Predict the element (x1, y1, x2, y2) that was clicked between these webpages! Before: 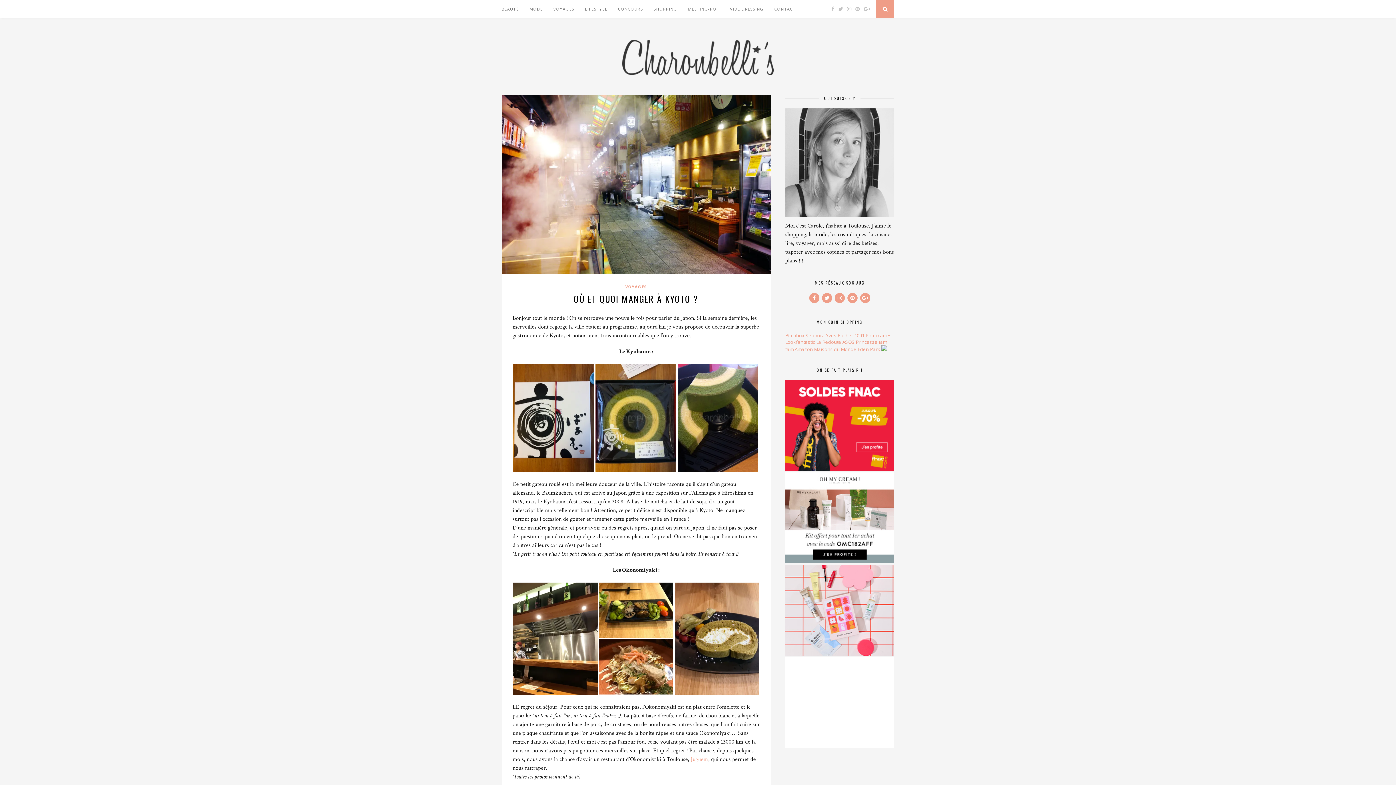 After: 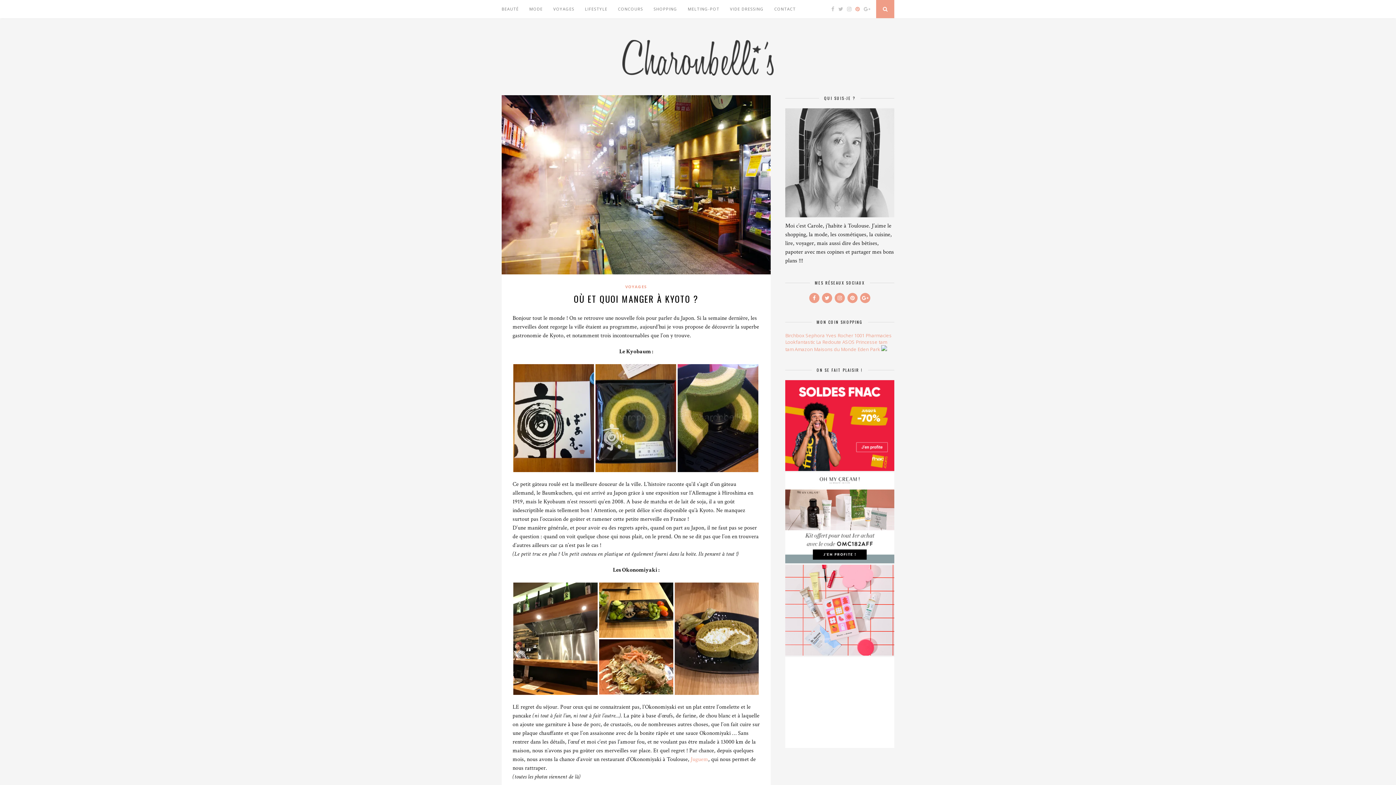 Action: bbox: (855, 5, 860, 12)